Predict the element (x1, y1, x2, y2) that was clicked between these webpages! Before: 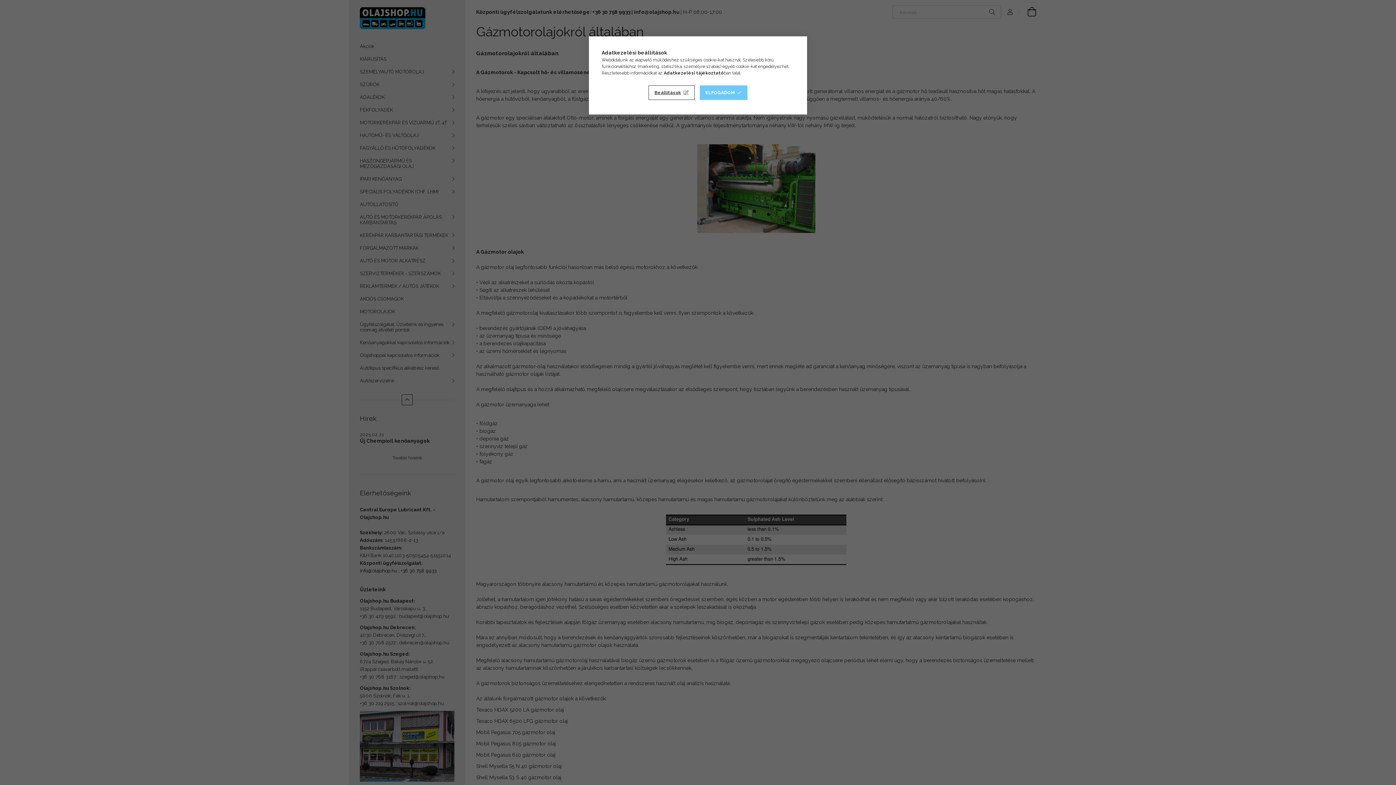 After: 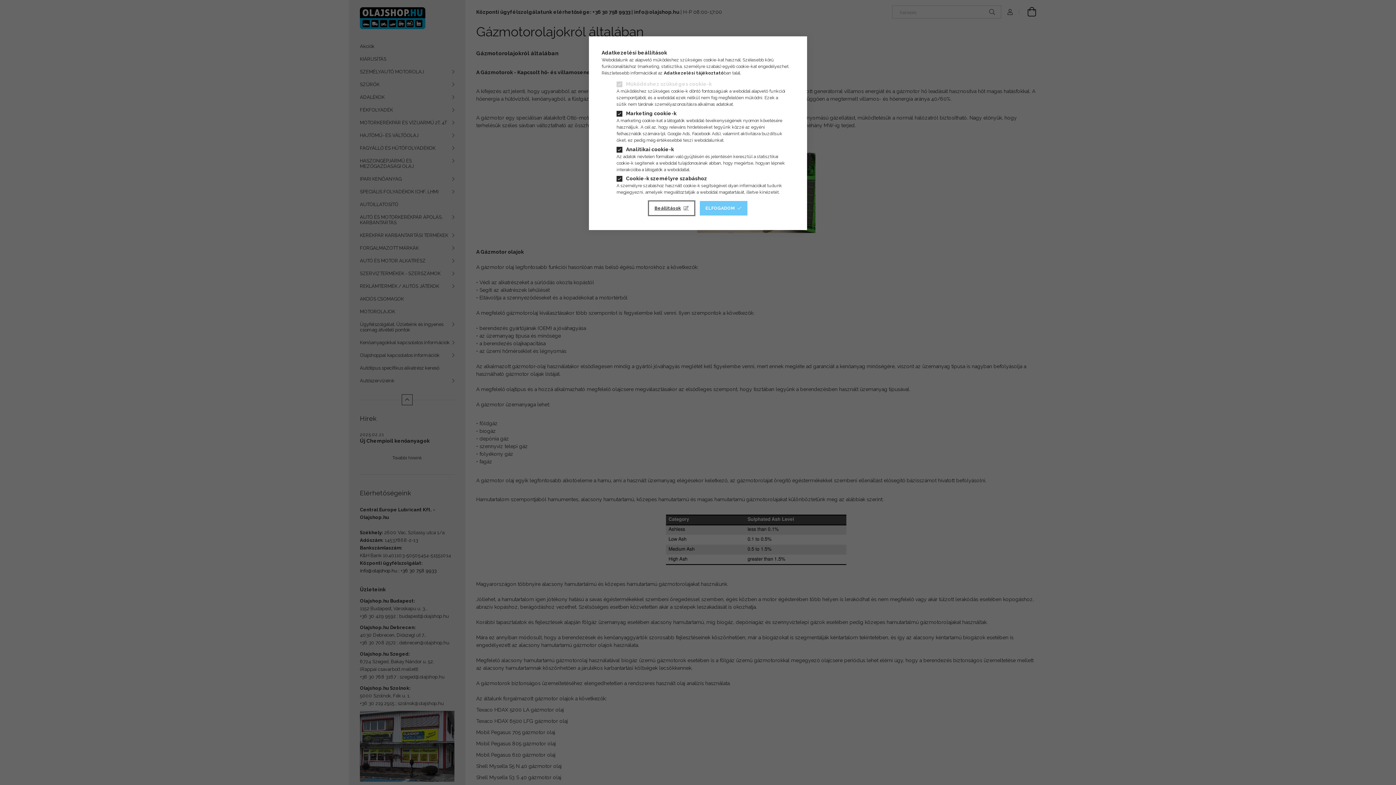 Action: bbox: (648, 85, 694, 100) label: Beállítások